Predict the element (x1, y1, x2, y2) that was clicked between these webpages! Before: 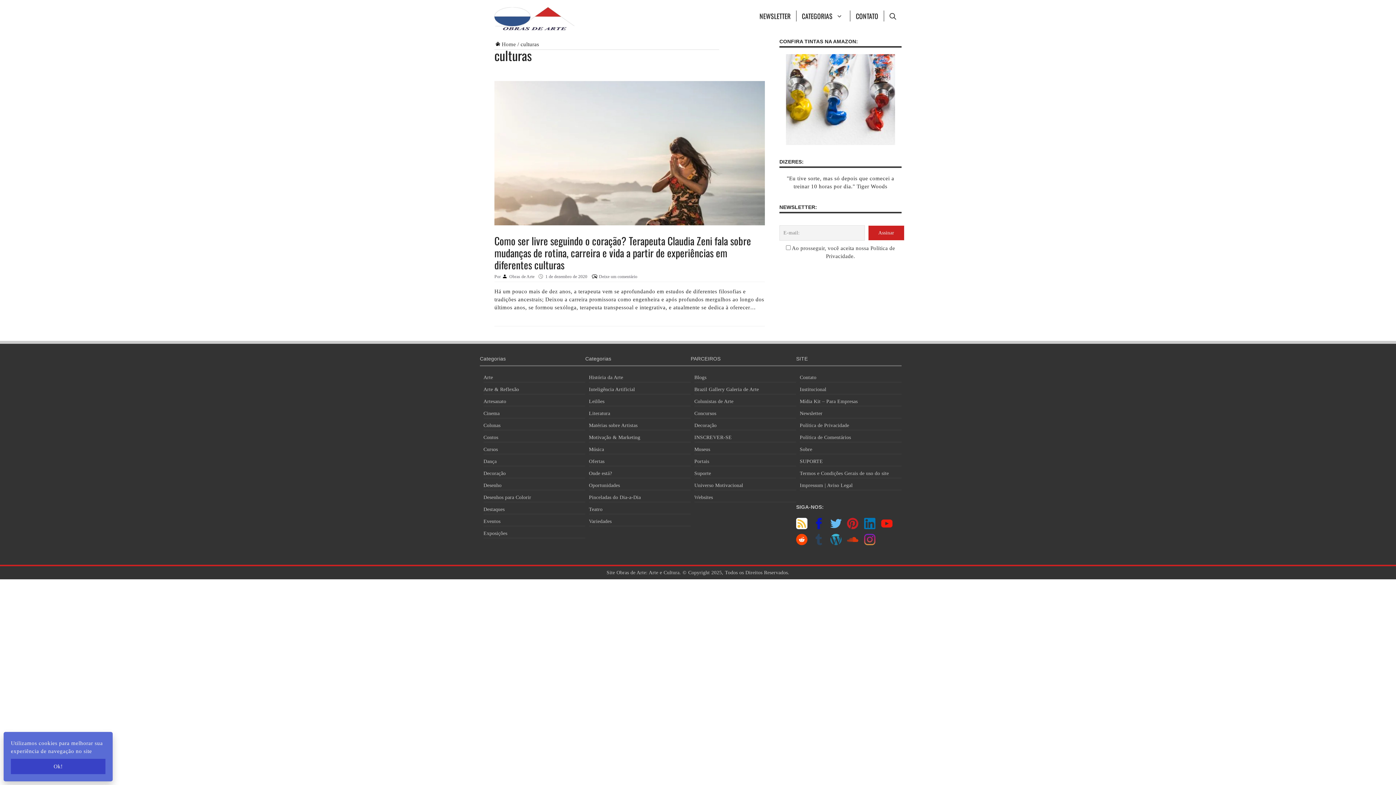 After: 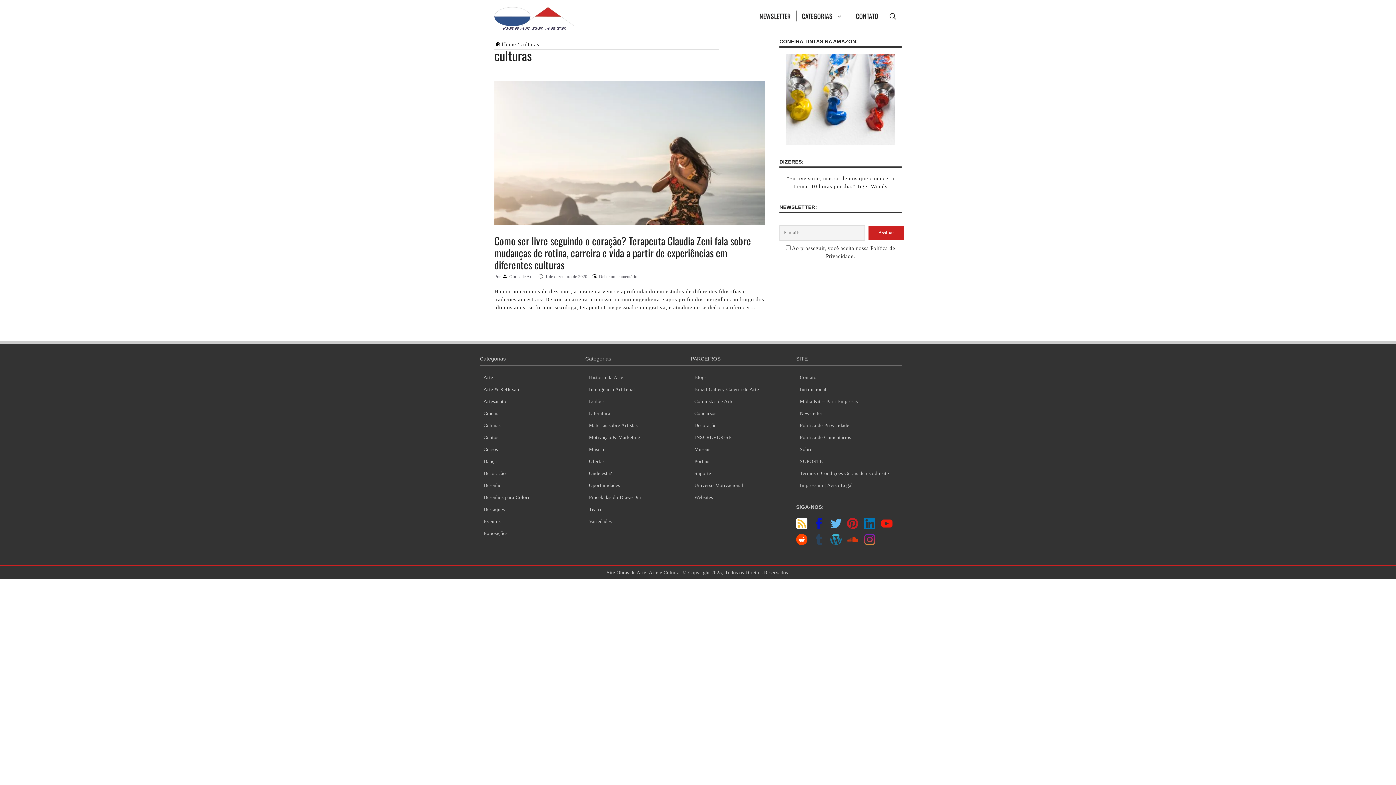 Action: bbox: (10, 759, 105, 774) label: Ok!